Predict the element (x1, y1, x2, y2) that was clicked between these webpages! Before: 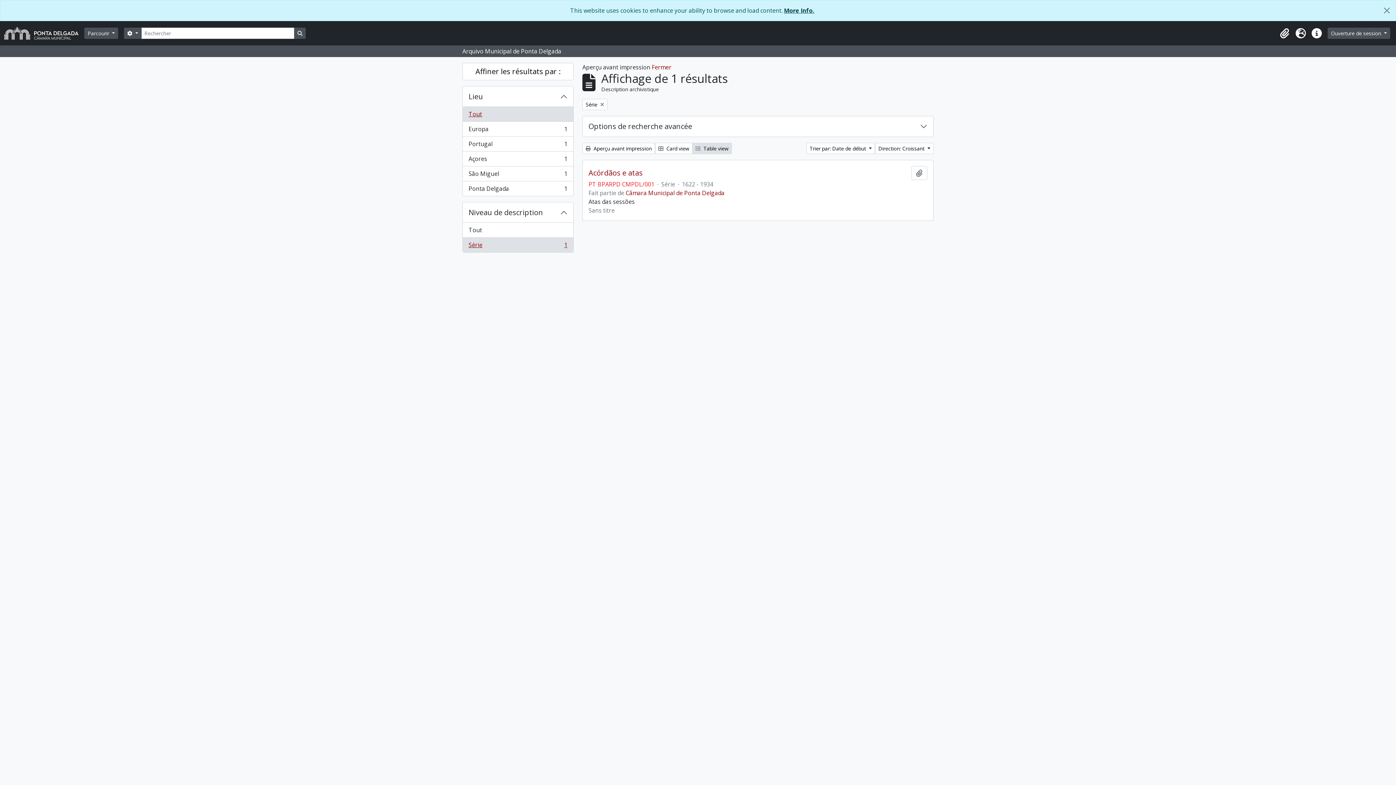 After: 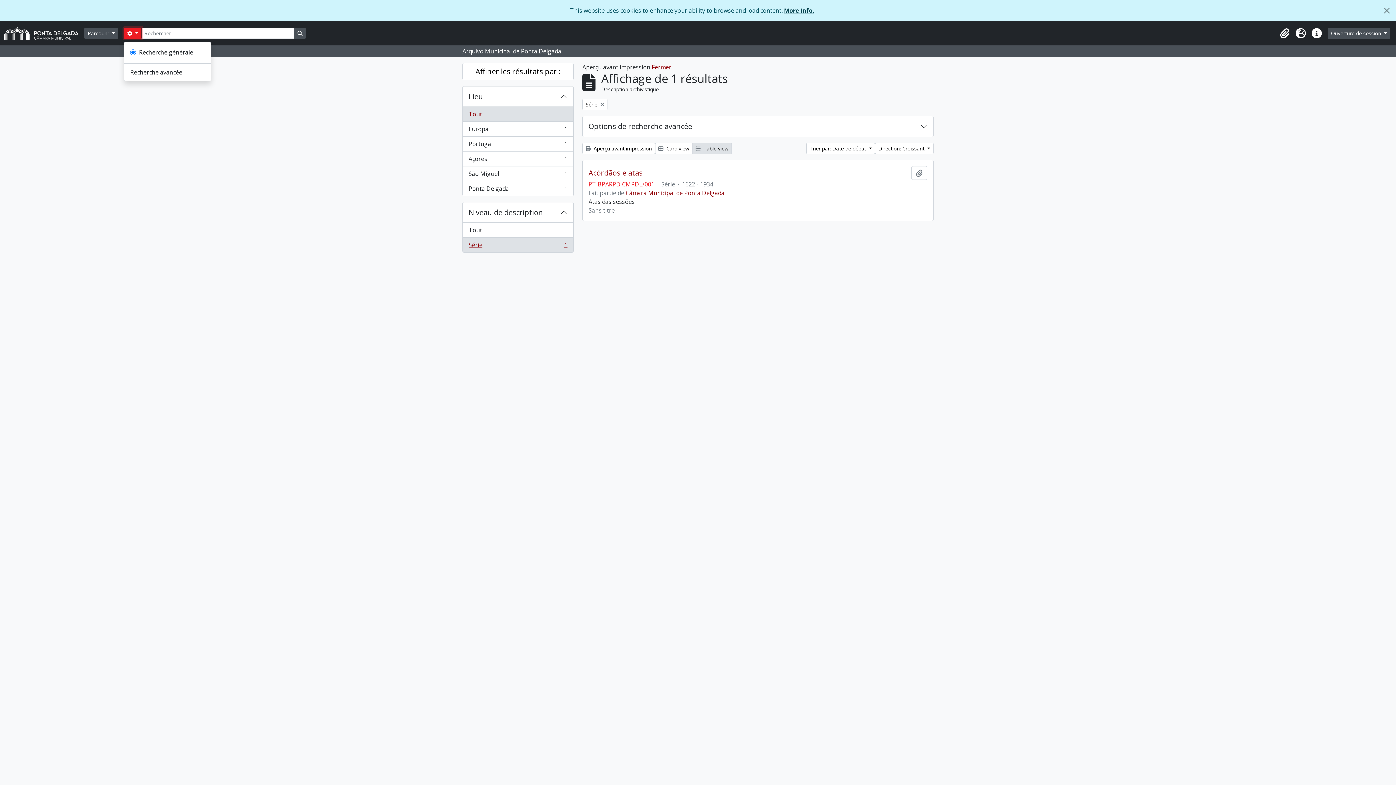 Action: label:  
Search options bbox: (124, 27, 141, 38)